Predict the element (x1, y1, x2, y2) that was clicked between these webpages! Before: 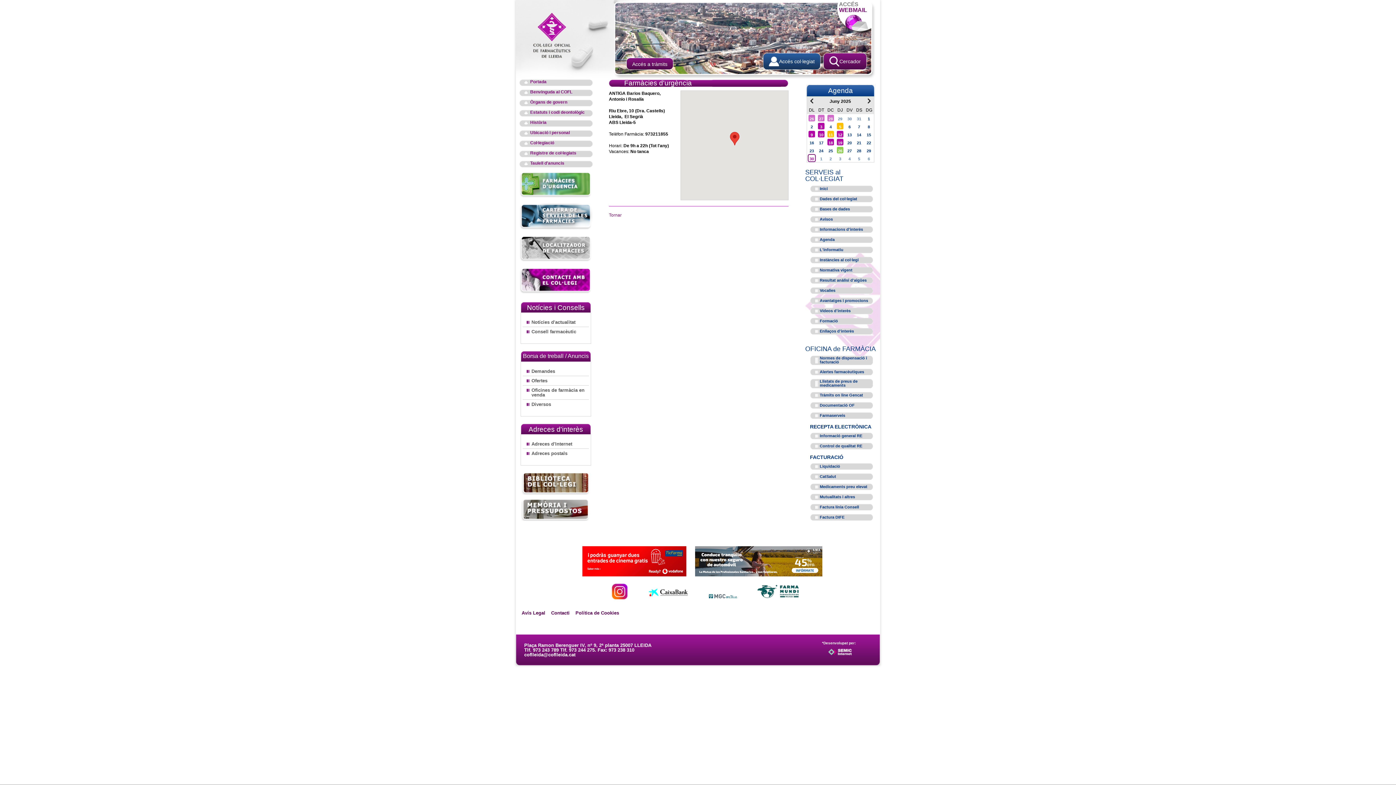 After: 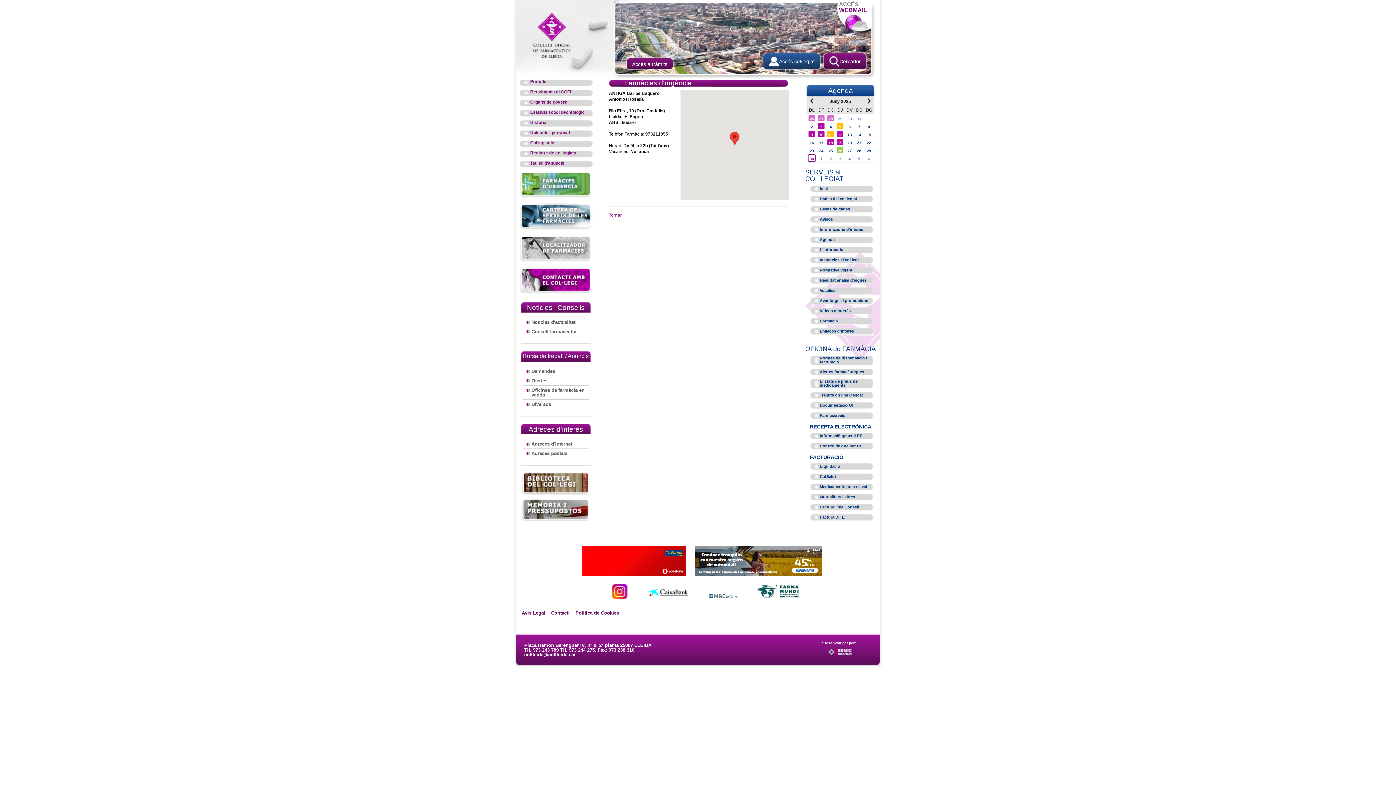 Action: bbox: (645, 594, 690, 600)